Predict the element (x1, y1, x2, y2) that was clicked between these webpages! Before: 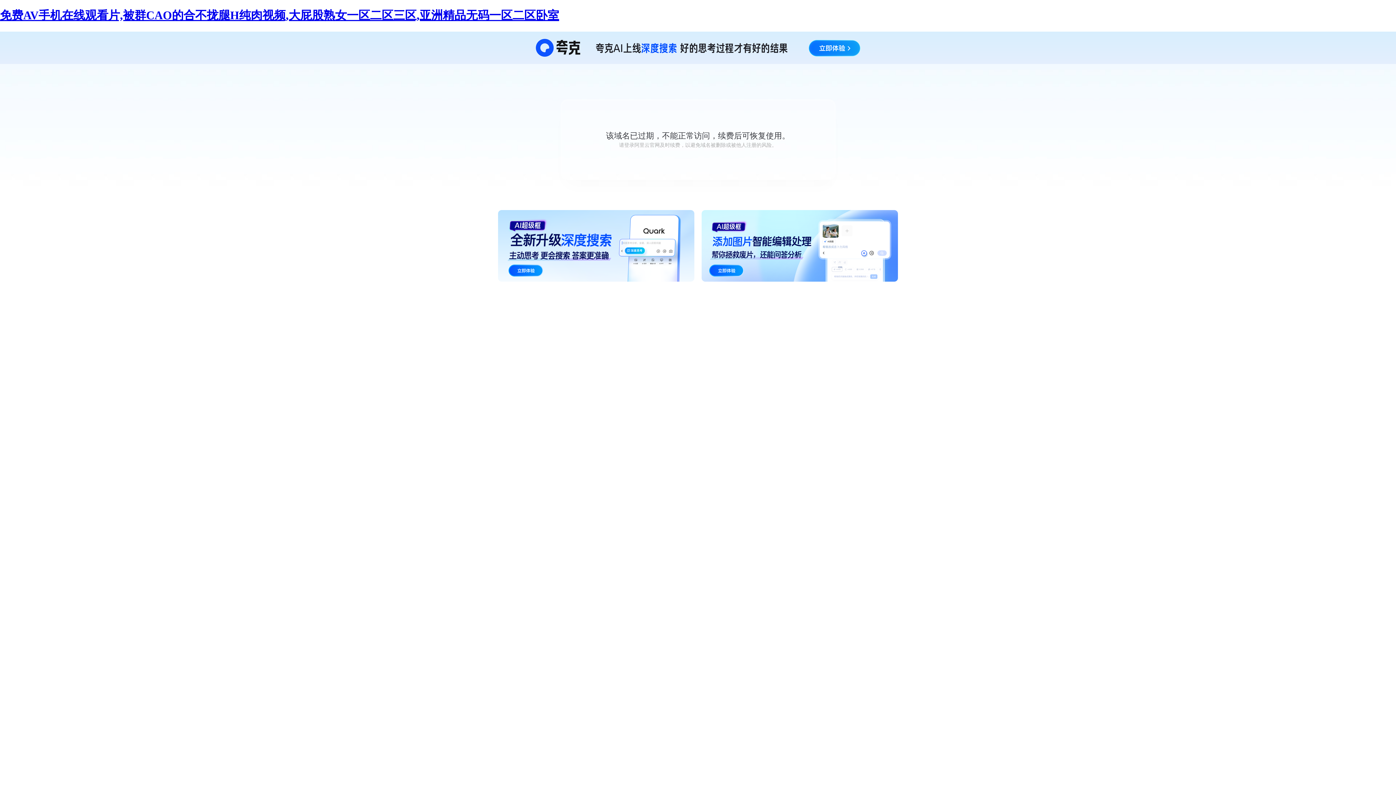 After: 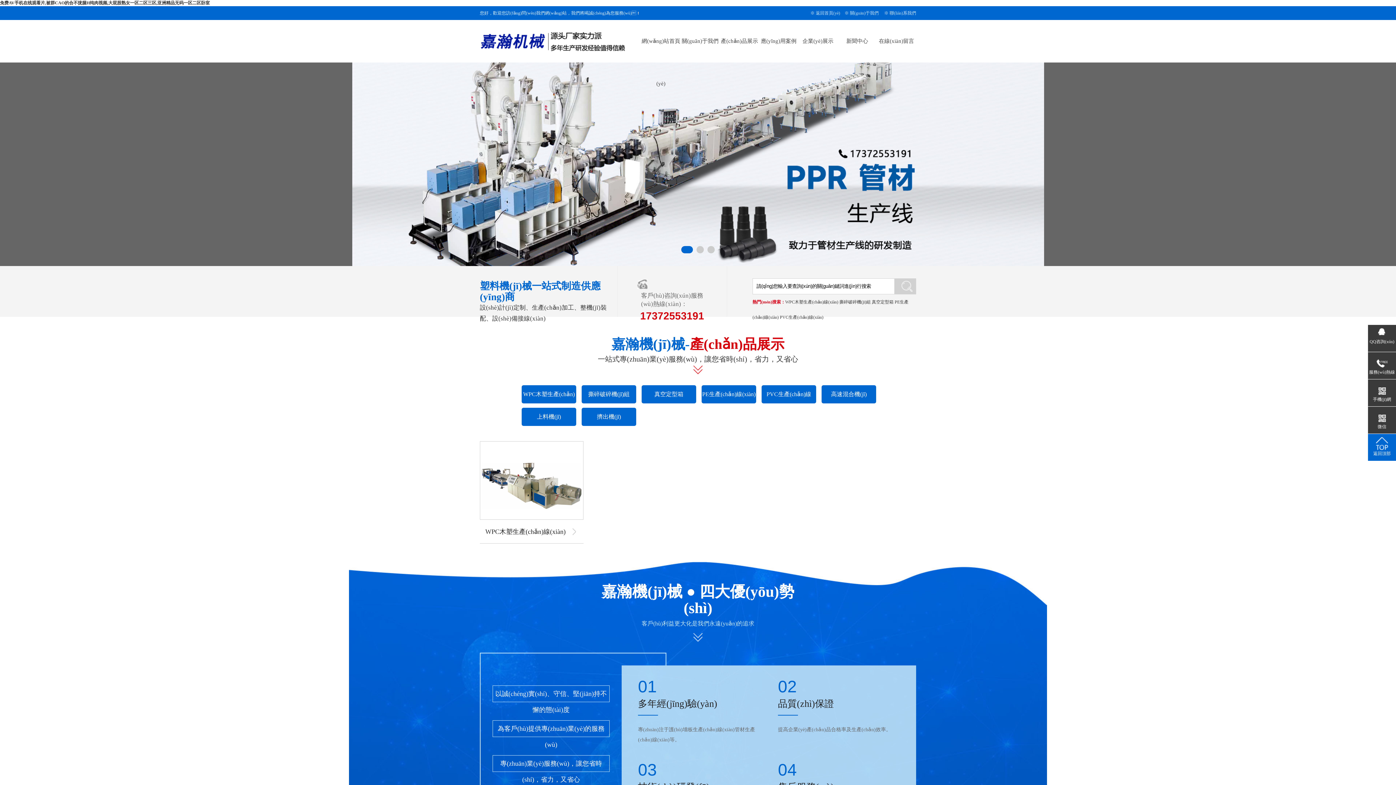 Action: bbox: (0, 8, 559, 21) label: 免费AV手机在线观看片,被群CAO的合不拢腿H纯肉视频,大屁股熟女一区二区三区,亚洲精品无码一区二区卧室